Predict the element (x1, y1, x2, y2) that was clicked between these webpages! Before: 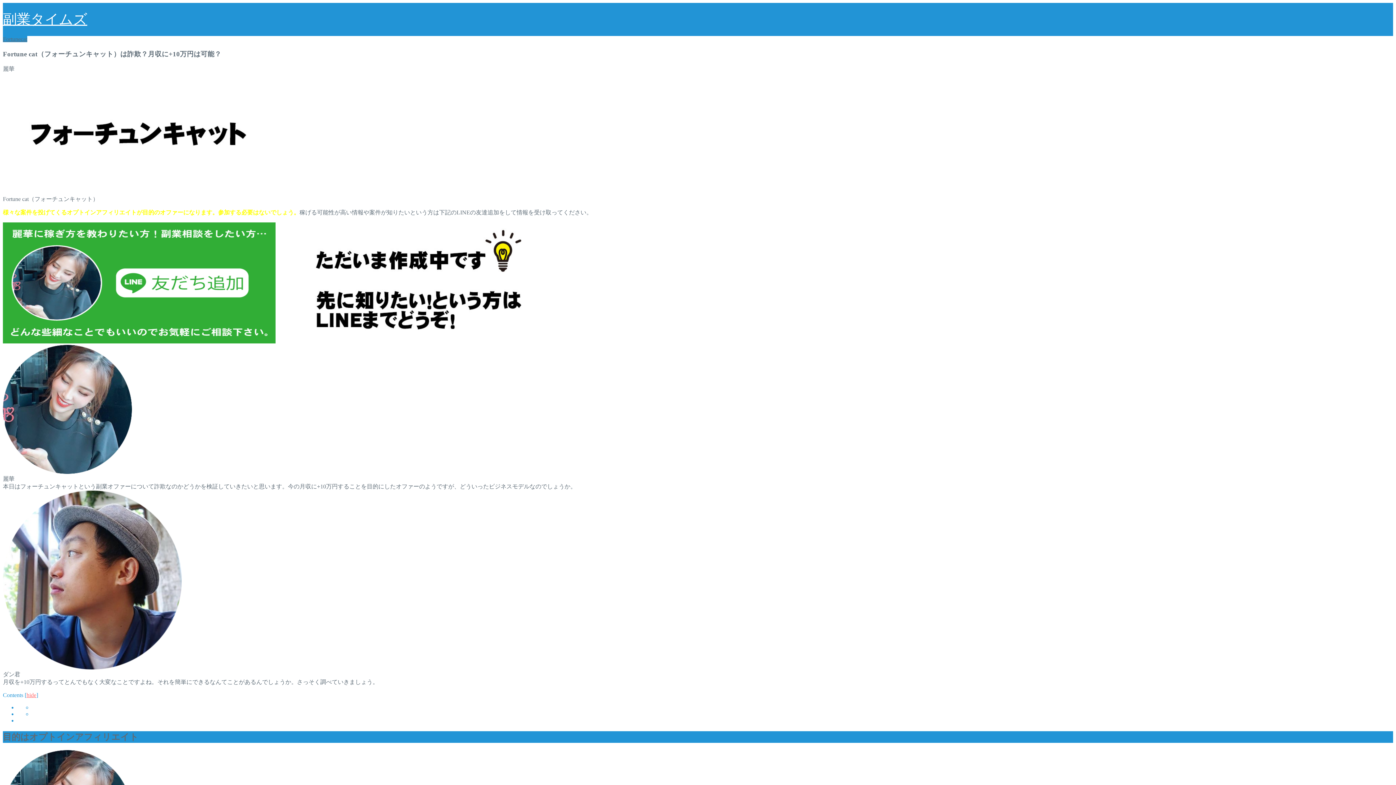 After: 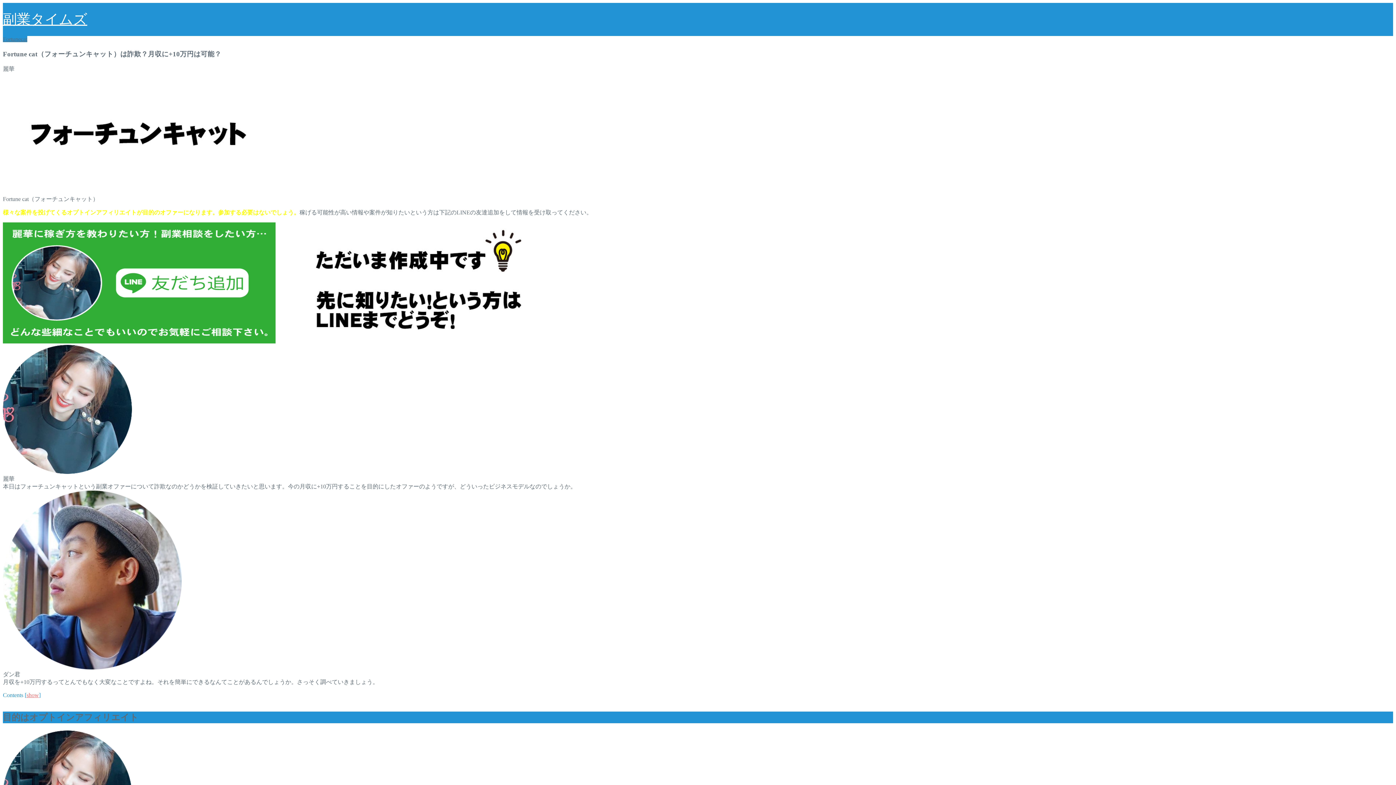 Action: label: hide bbox: (26, 692, 36, 698)